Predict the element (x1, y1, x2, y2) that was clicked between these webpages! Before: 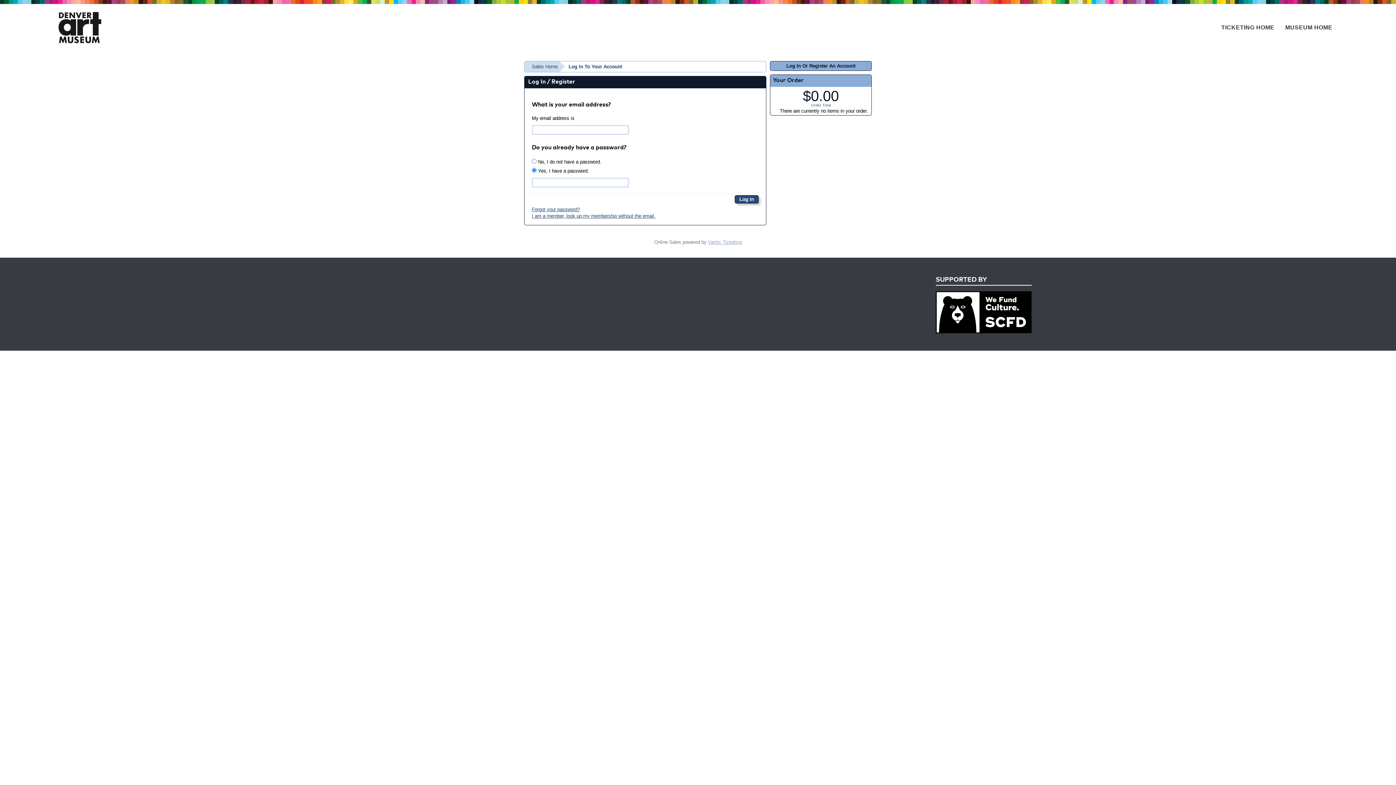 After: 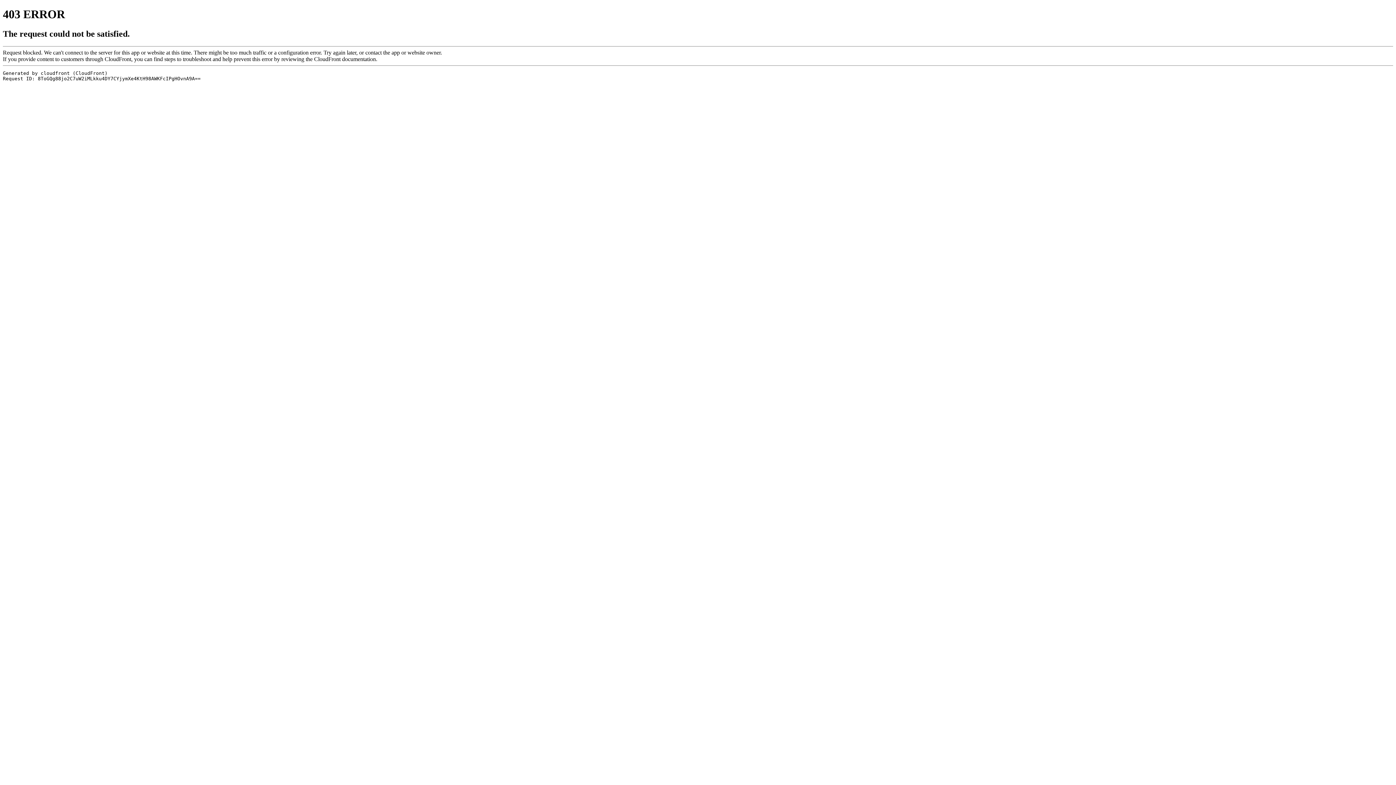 Action: bbox: (58, 11, 101, 43)